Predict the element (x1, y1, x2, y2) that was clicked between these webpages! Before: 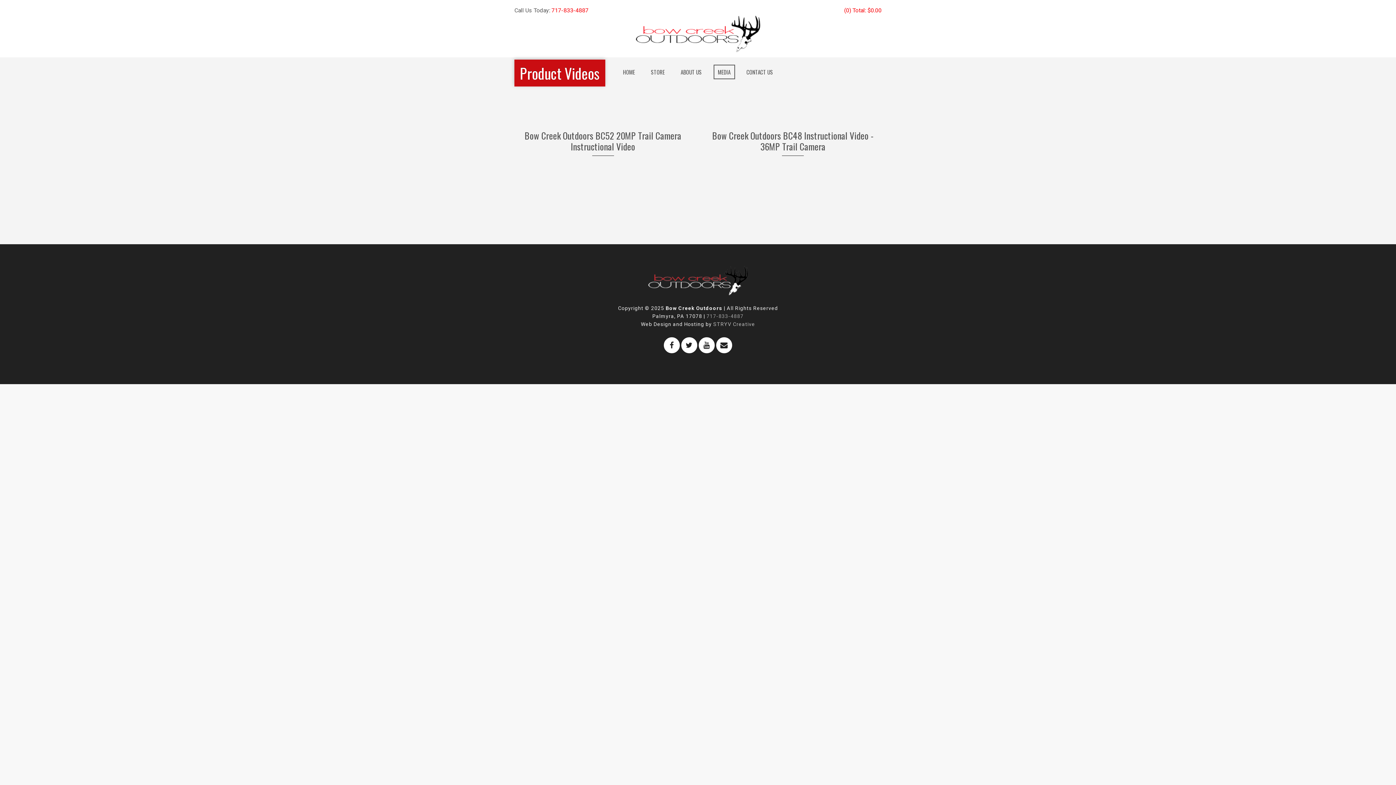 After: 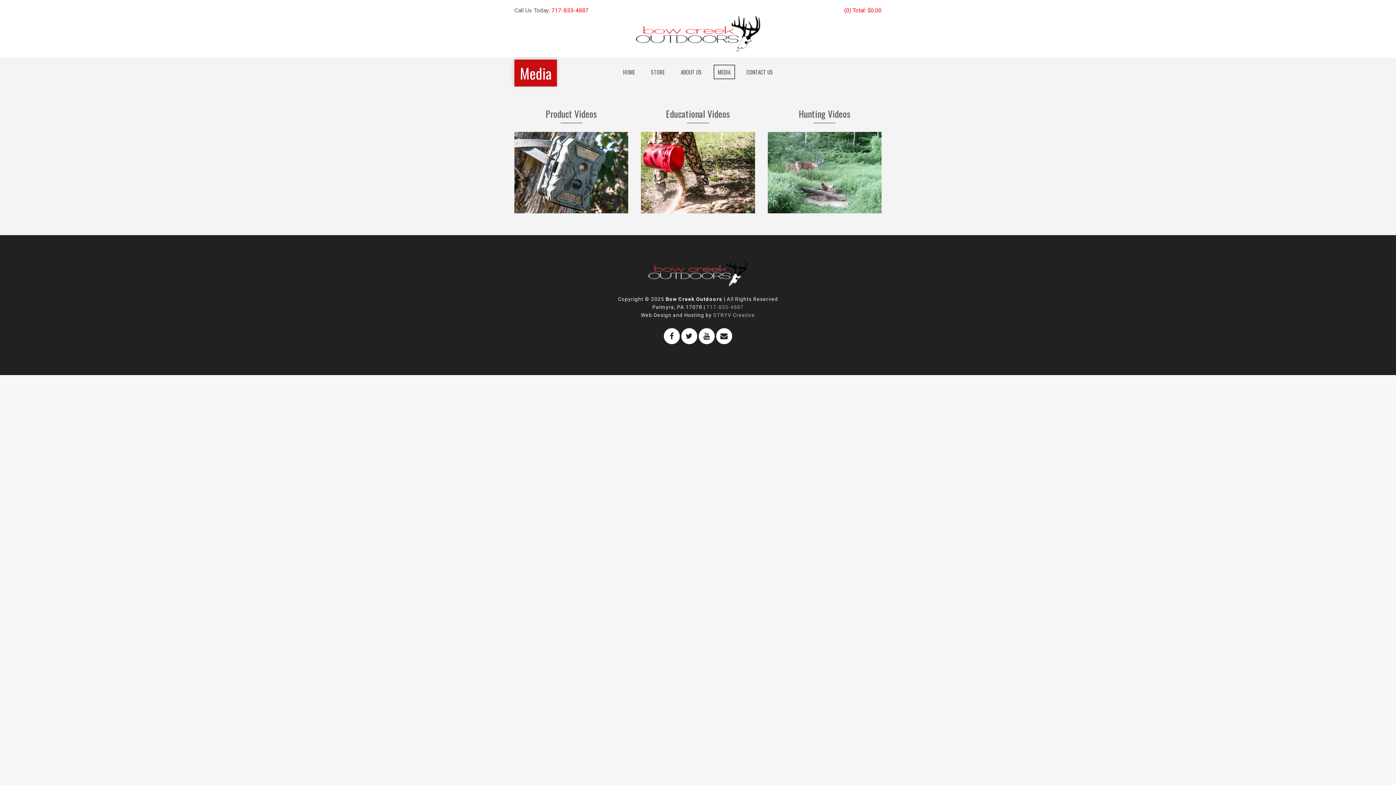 Action: bbox: (713, 64, 735, 79) label: MEDIA